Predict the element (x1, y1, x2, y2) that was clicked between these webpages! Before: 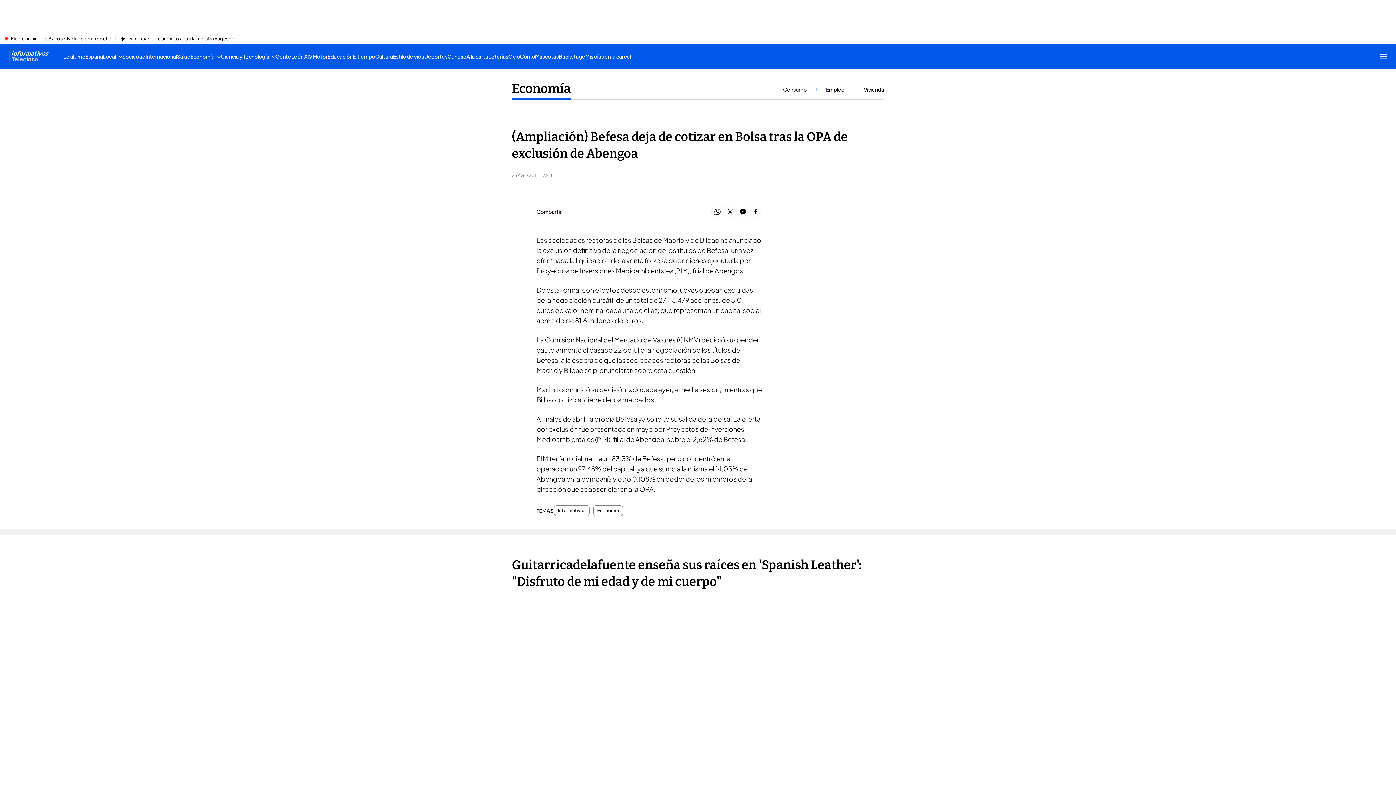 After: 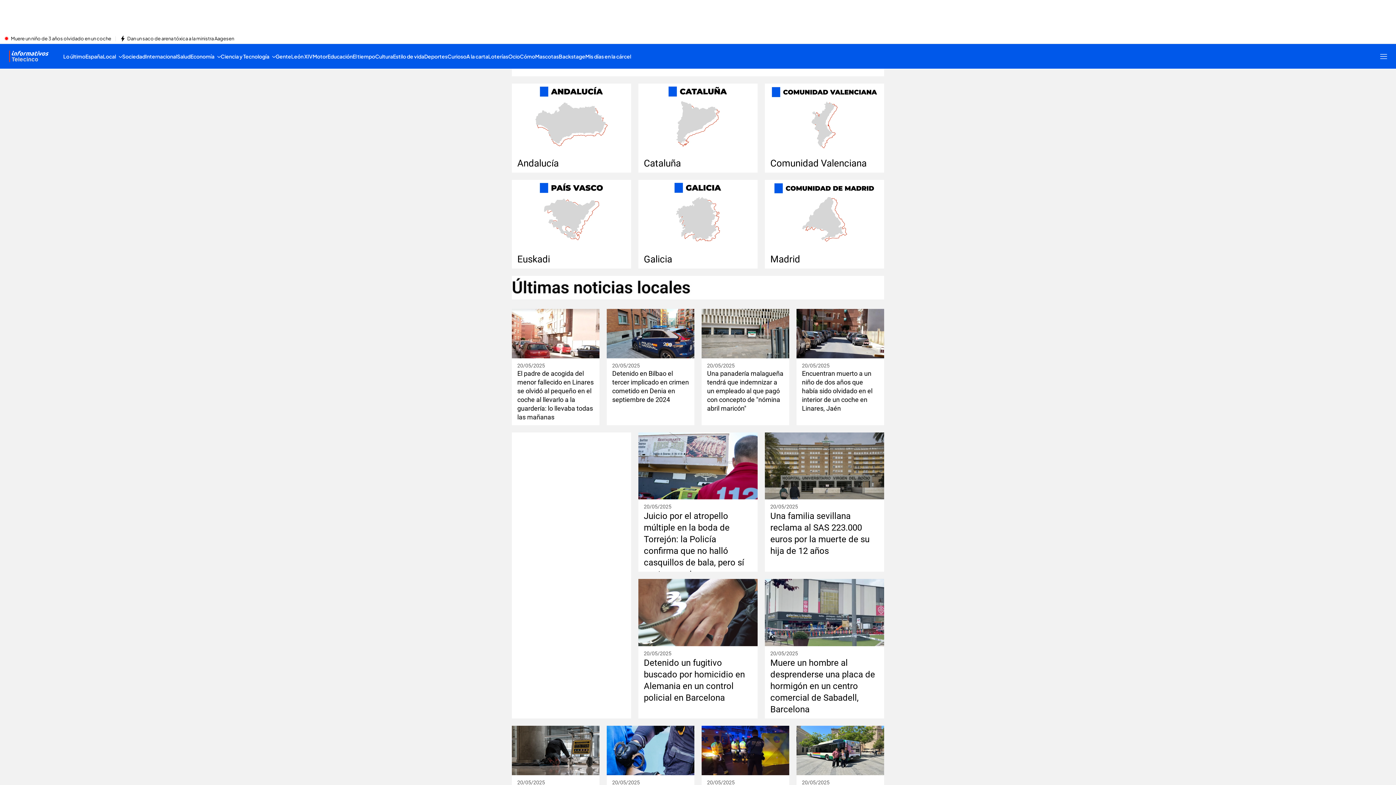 Action: label: Local bbox: (102, 44, 122, 68)